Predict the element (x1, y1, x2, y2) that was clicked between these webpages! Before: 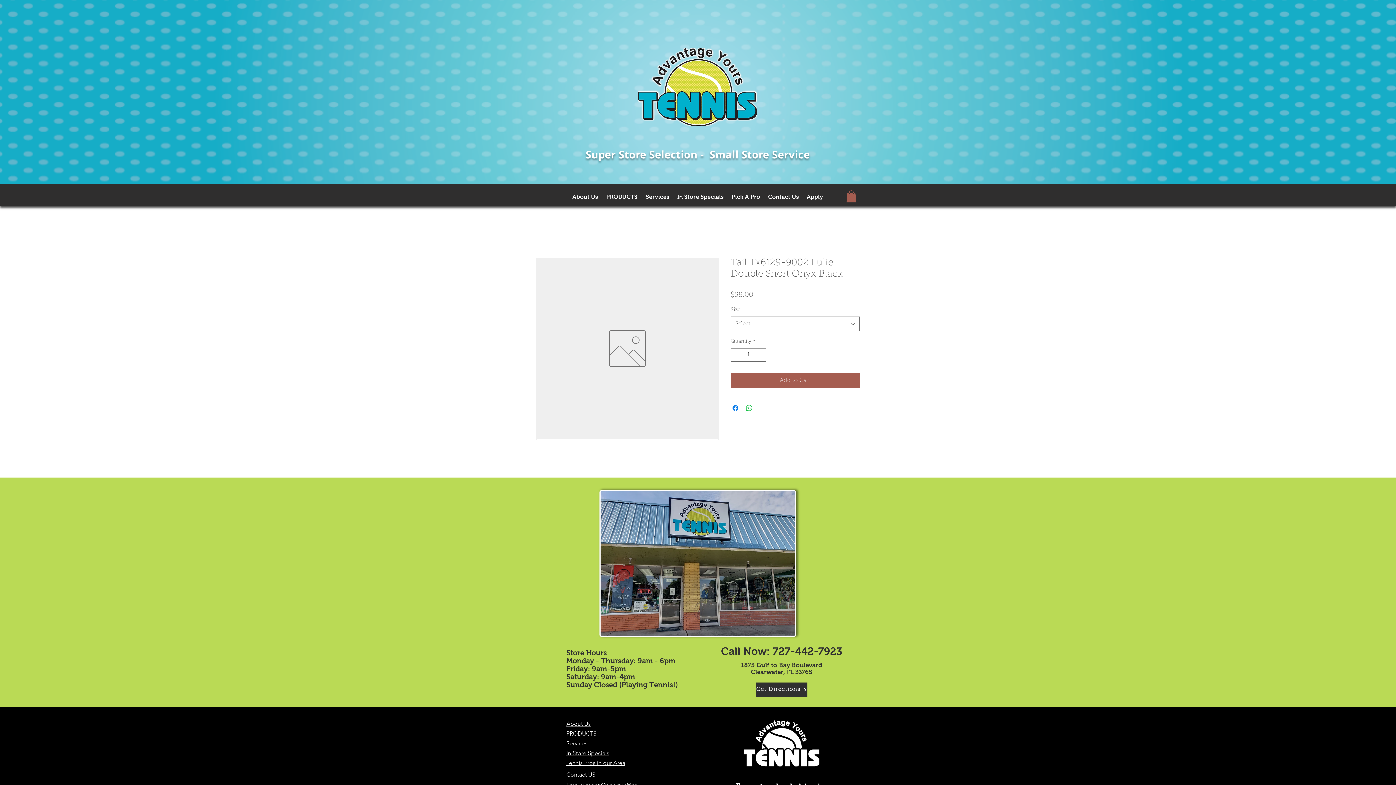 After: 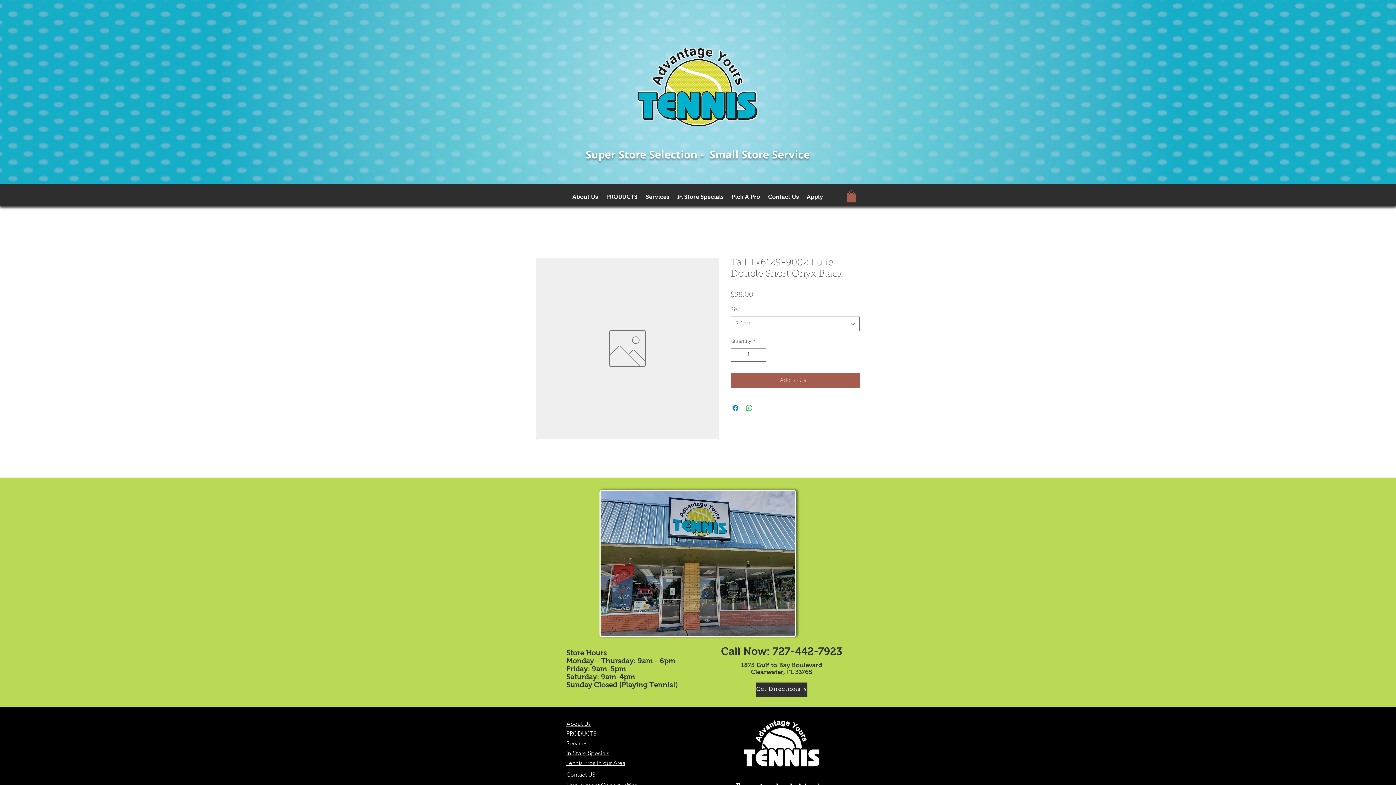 Action: bbox: (846, 190, 856, 202)